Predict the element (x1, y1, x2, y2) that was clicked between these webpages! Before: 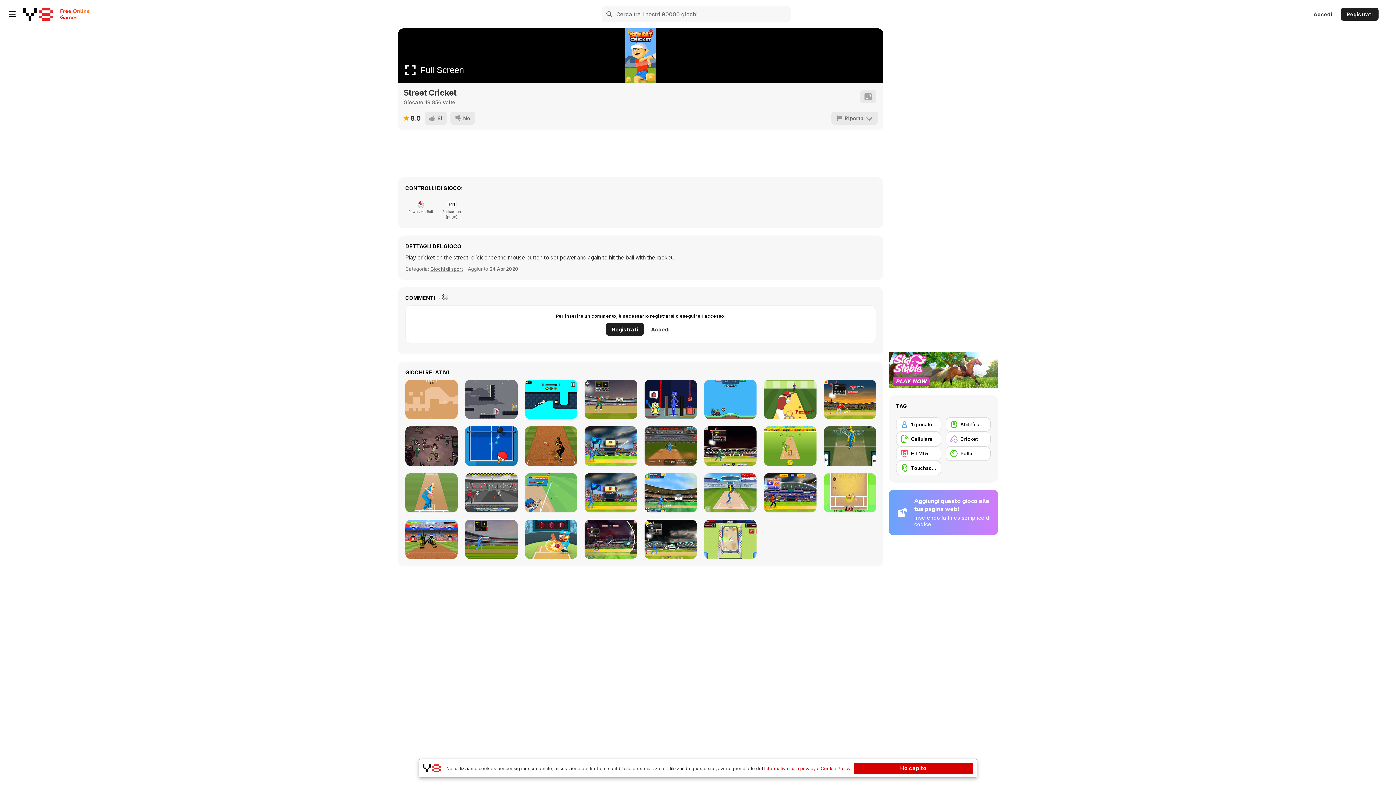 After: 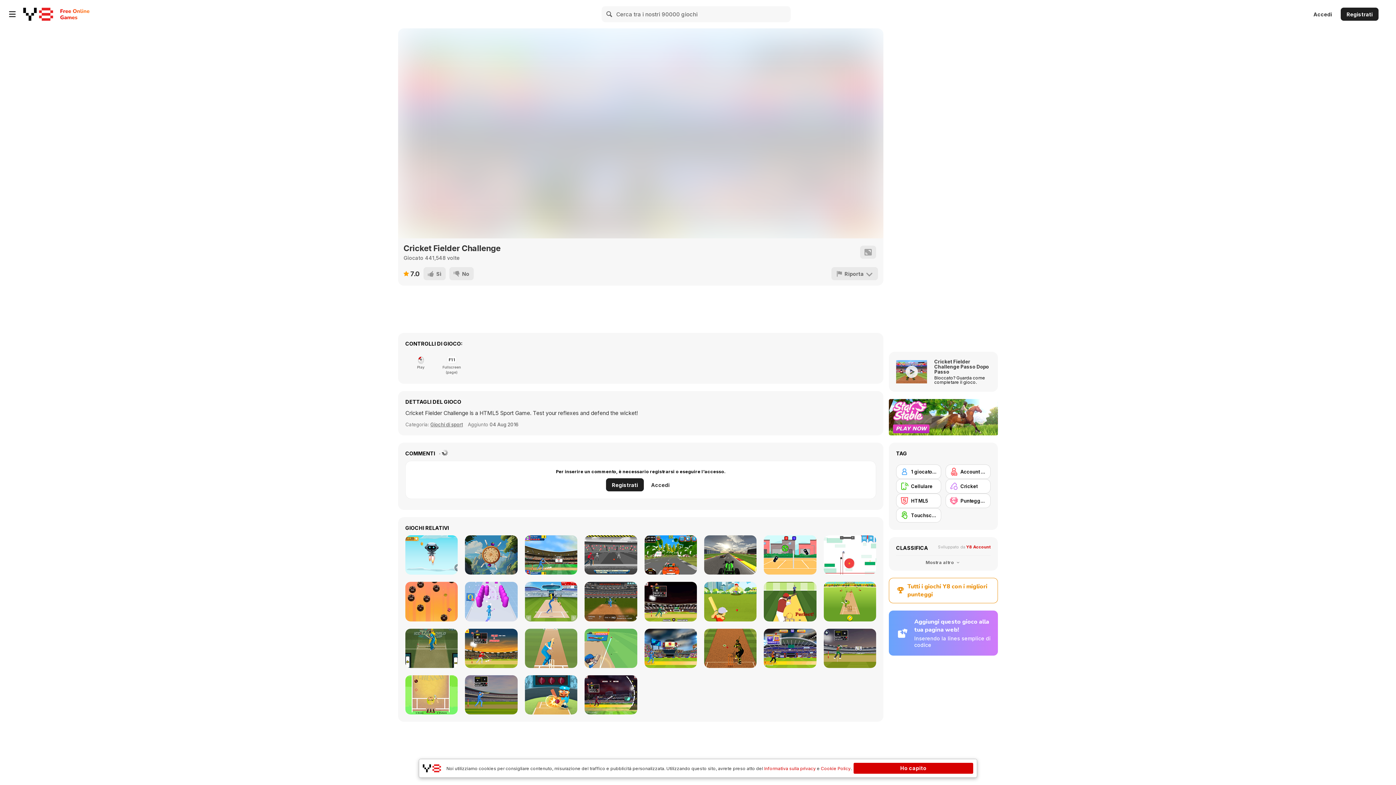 Action: bbox: (405, 519, 457, 559) label: Cricket Fielder Challenge